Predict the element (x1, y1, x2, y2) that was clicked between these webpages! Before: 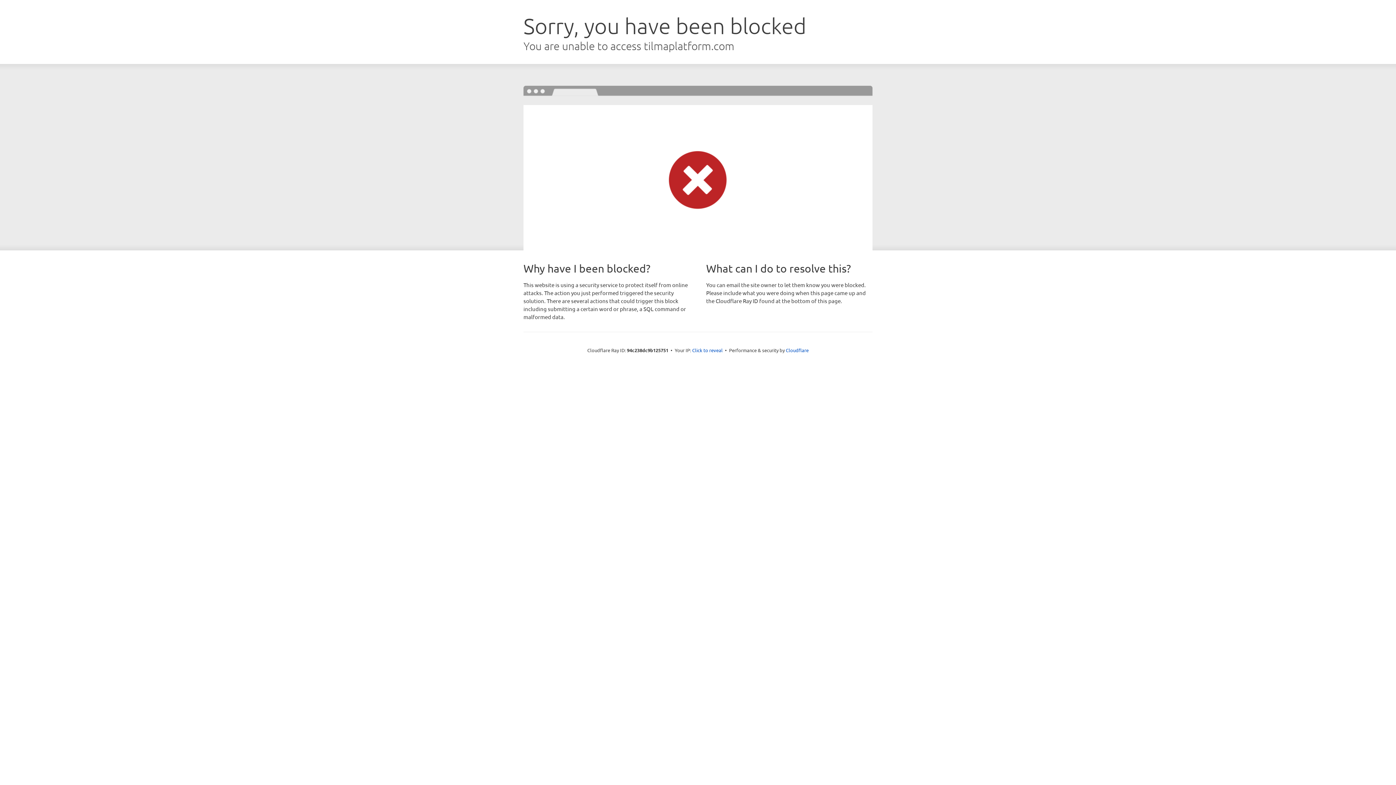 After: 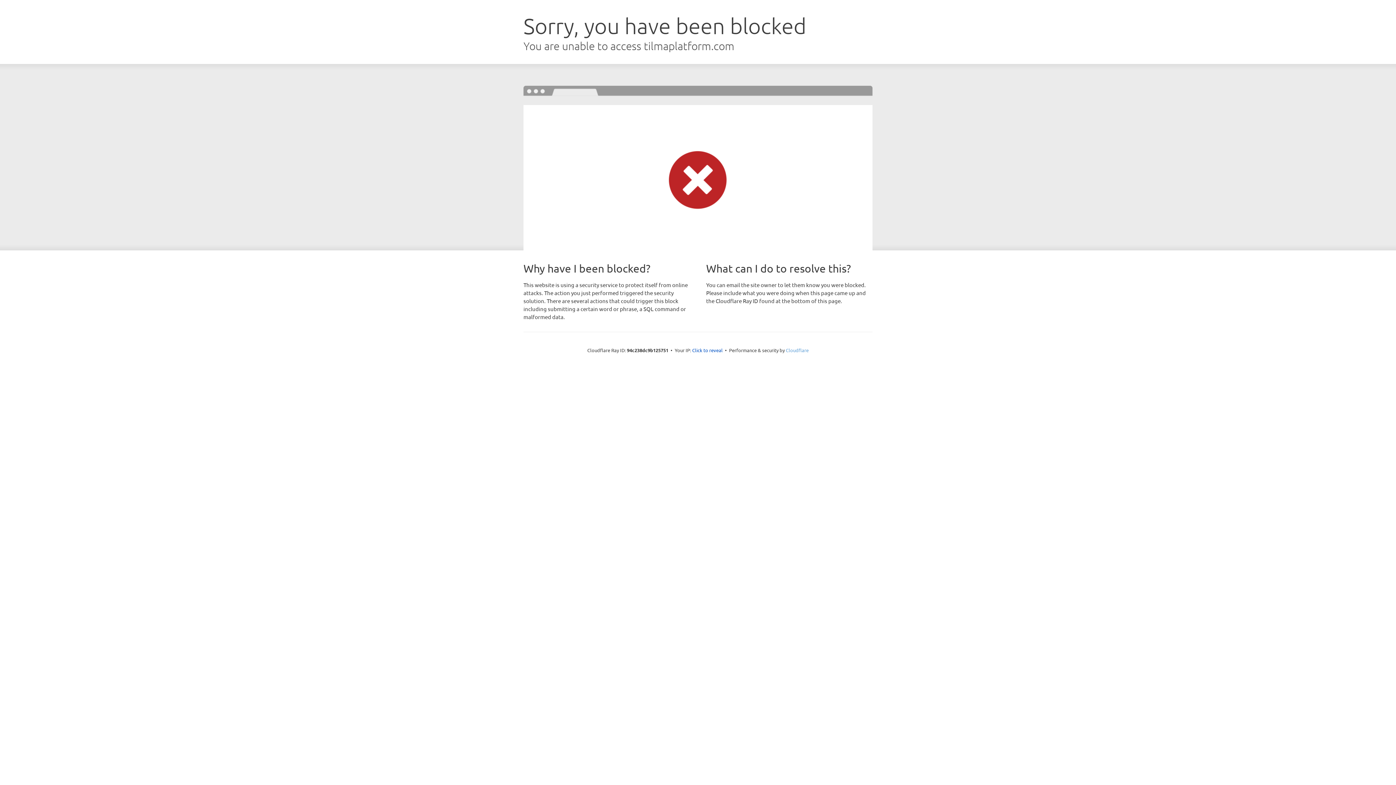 Action: bbox: (786, 347, 808, 353) label: Cloudflare